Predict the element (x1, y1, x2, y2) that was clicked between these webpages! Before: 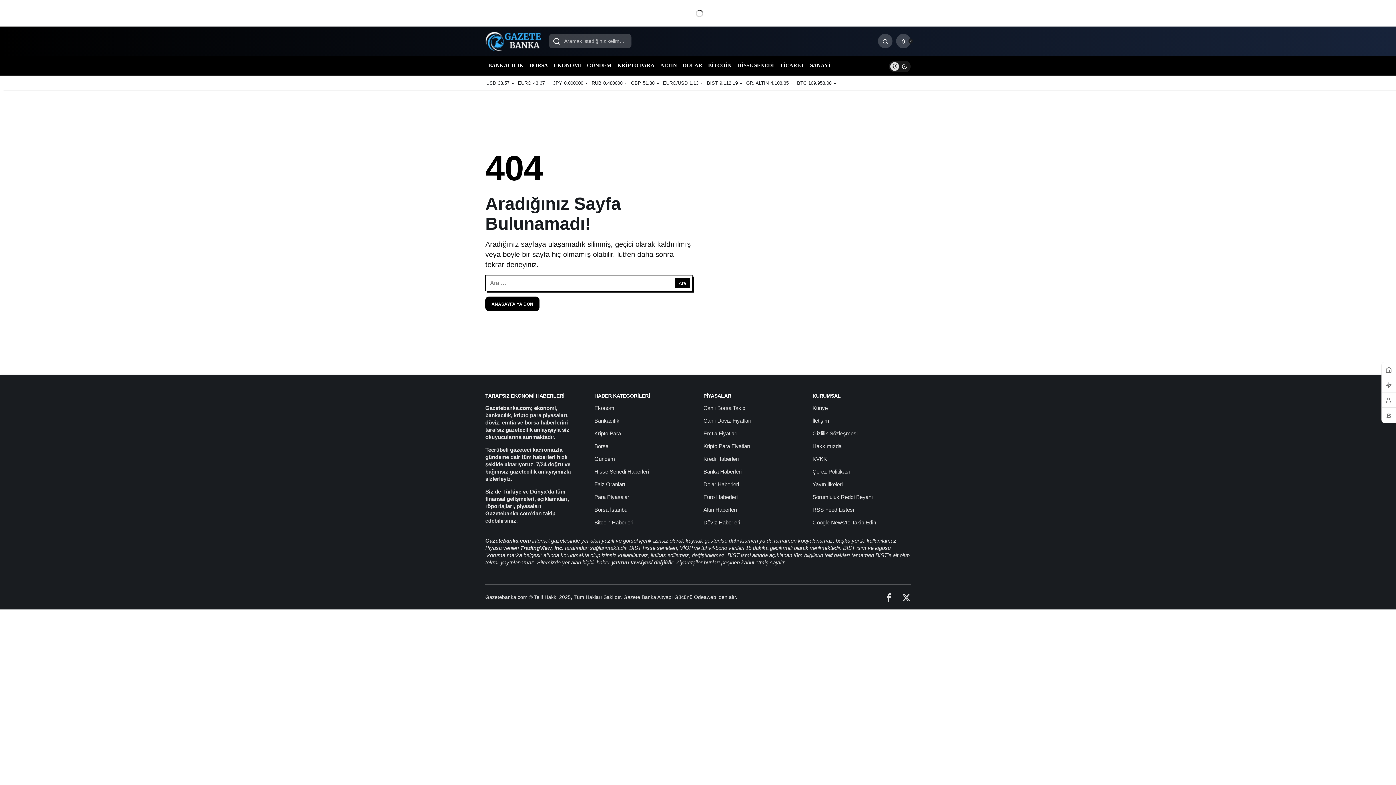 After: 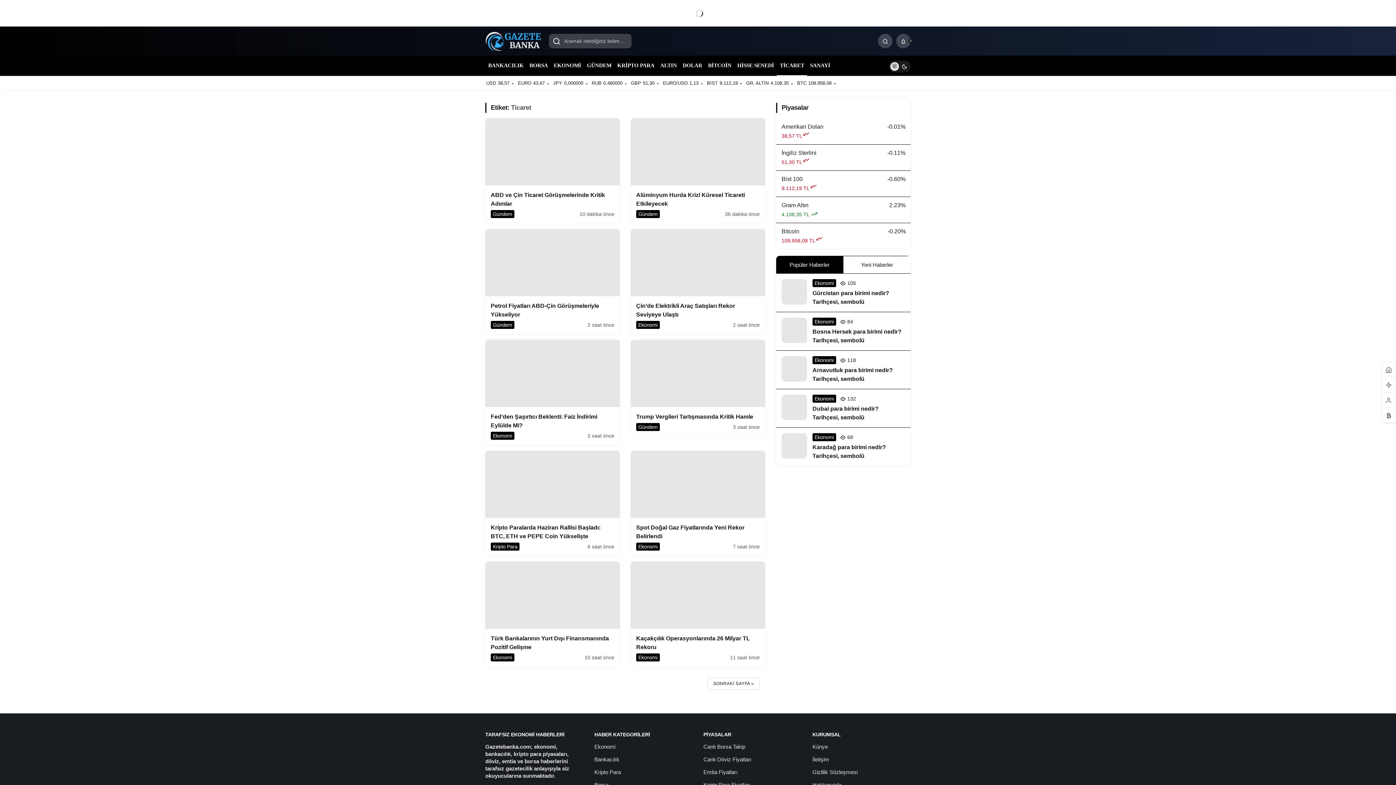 Action: label: TİCARET bbox: (777, 55, 807, 75)